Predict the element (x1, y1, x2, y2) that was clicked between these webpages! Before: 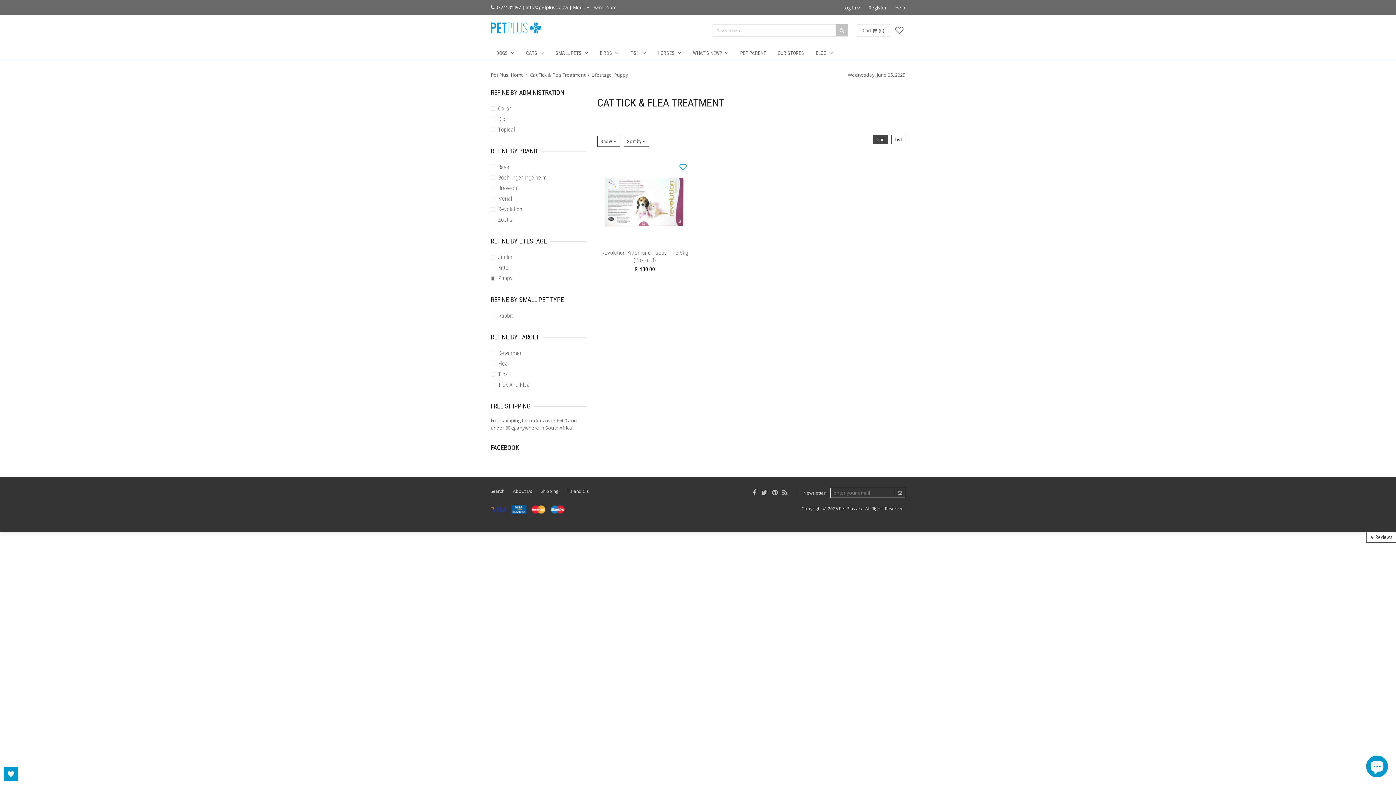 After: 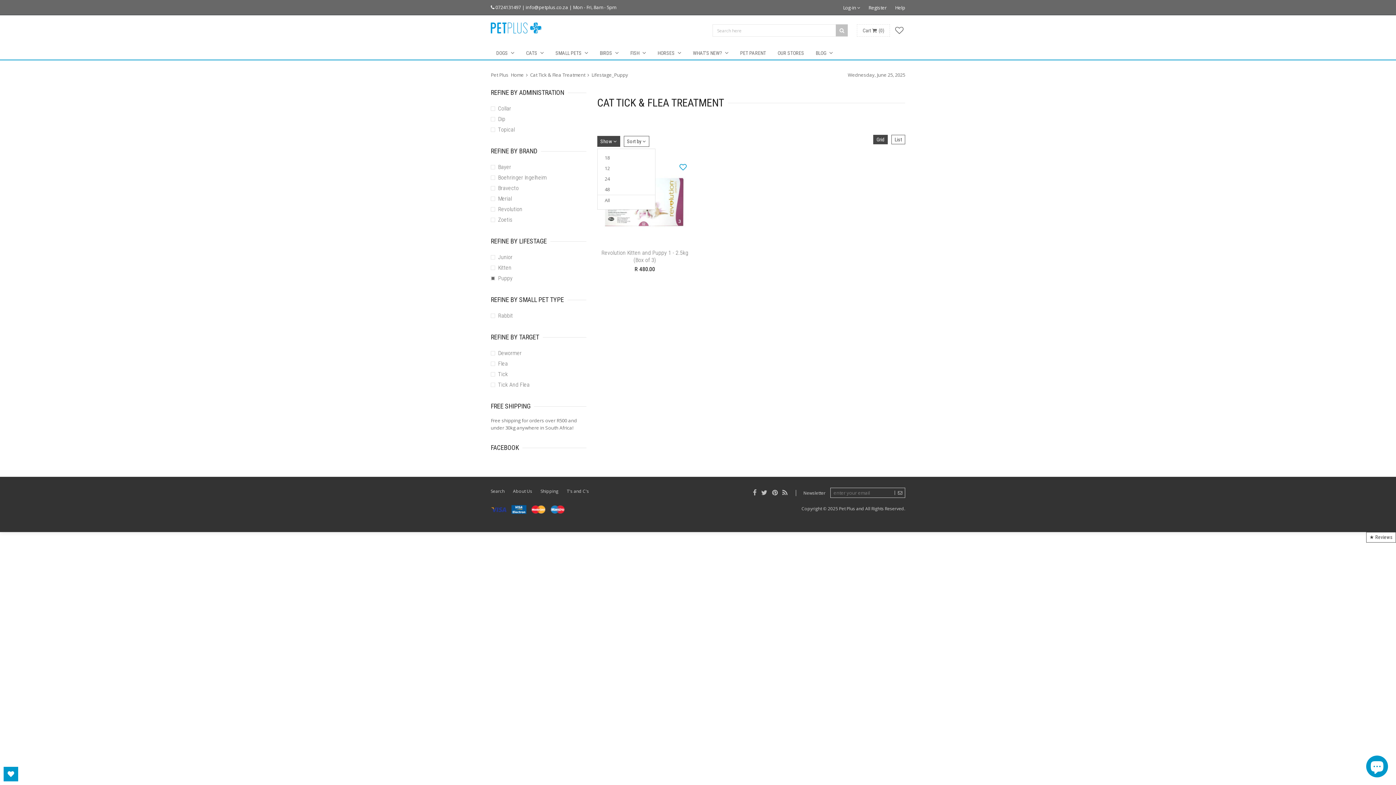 Action: bbox: (597, 136, 620, 146) label: Show 